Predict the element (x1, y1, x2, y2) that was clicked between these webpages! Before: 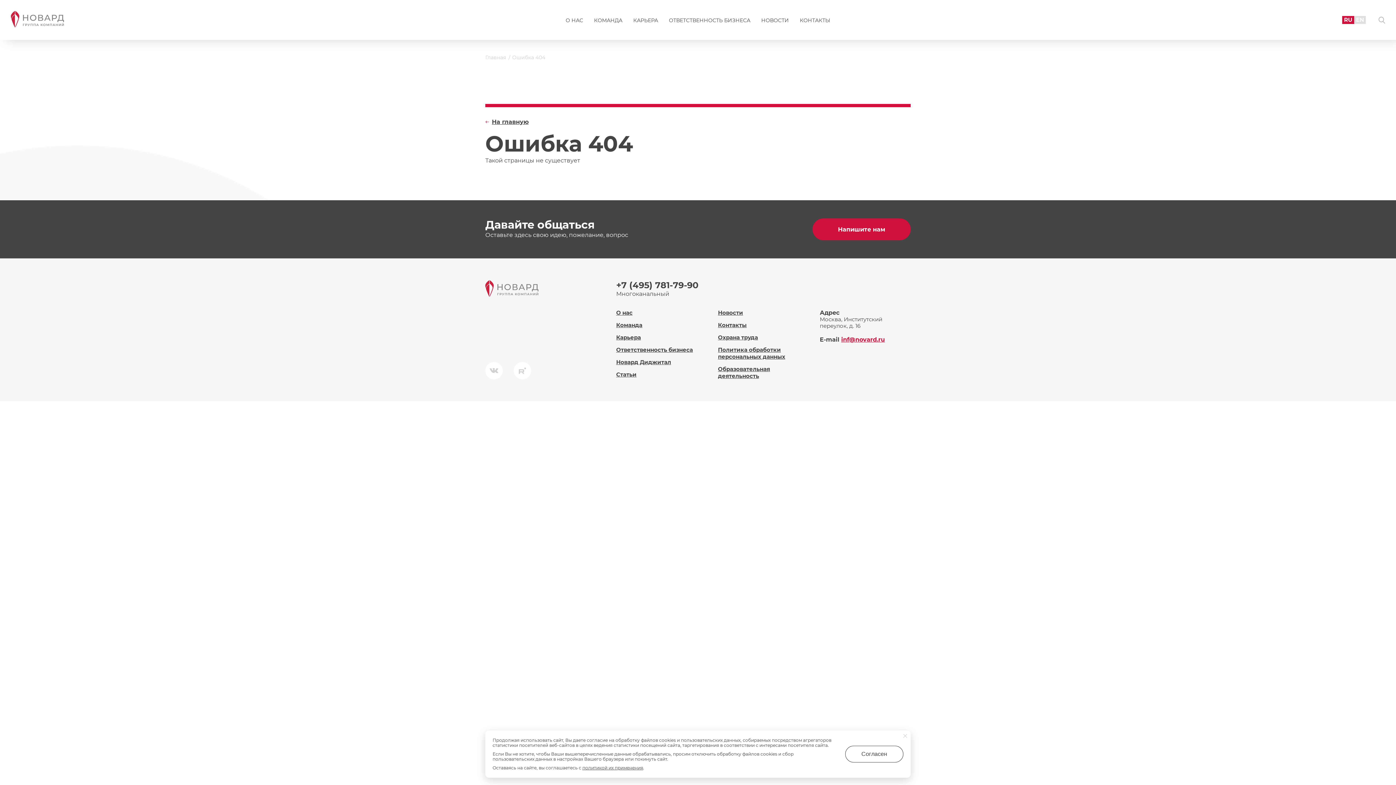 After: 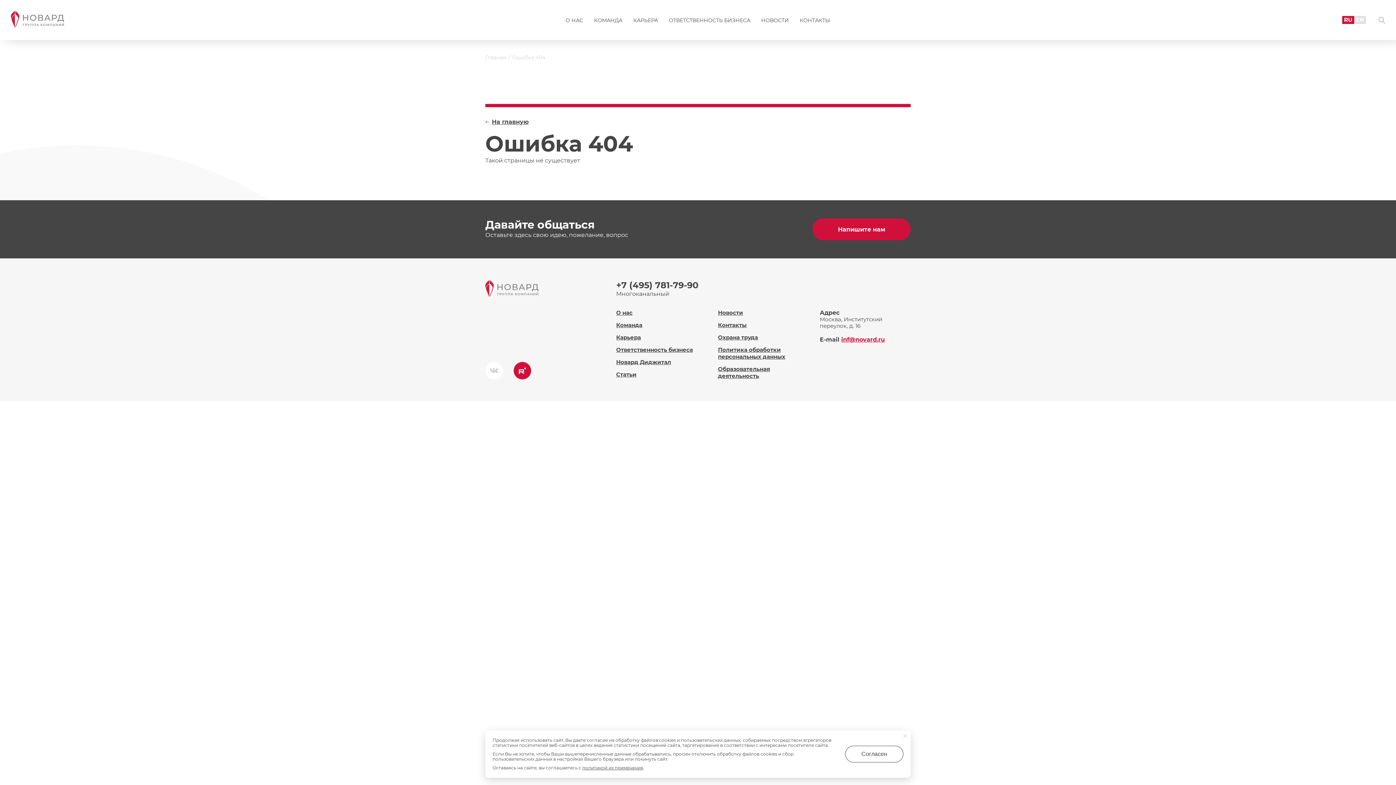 Action: bbox: (513, 362, 531, 379)